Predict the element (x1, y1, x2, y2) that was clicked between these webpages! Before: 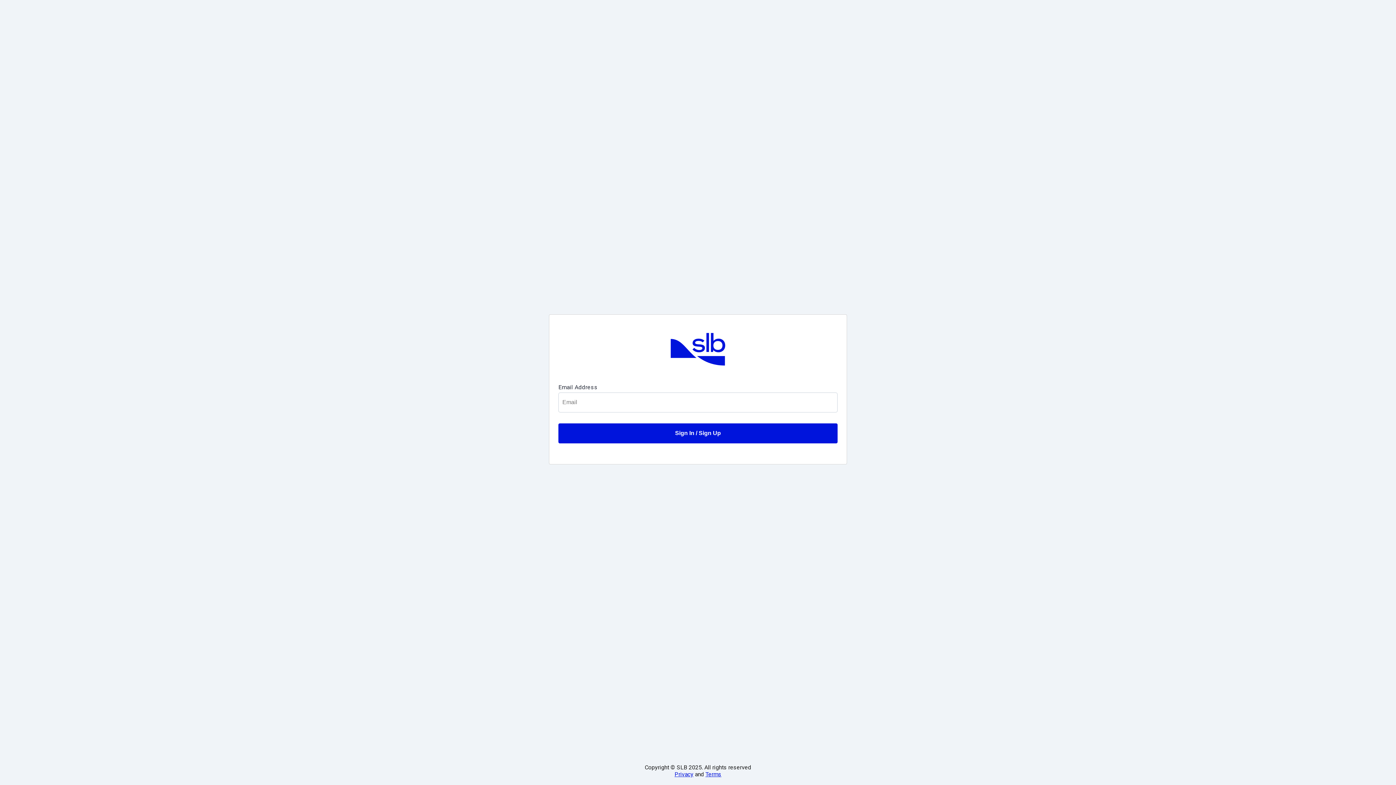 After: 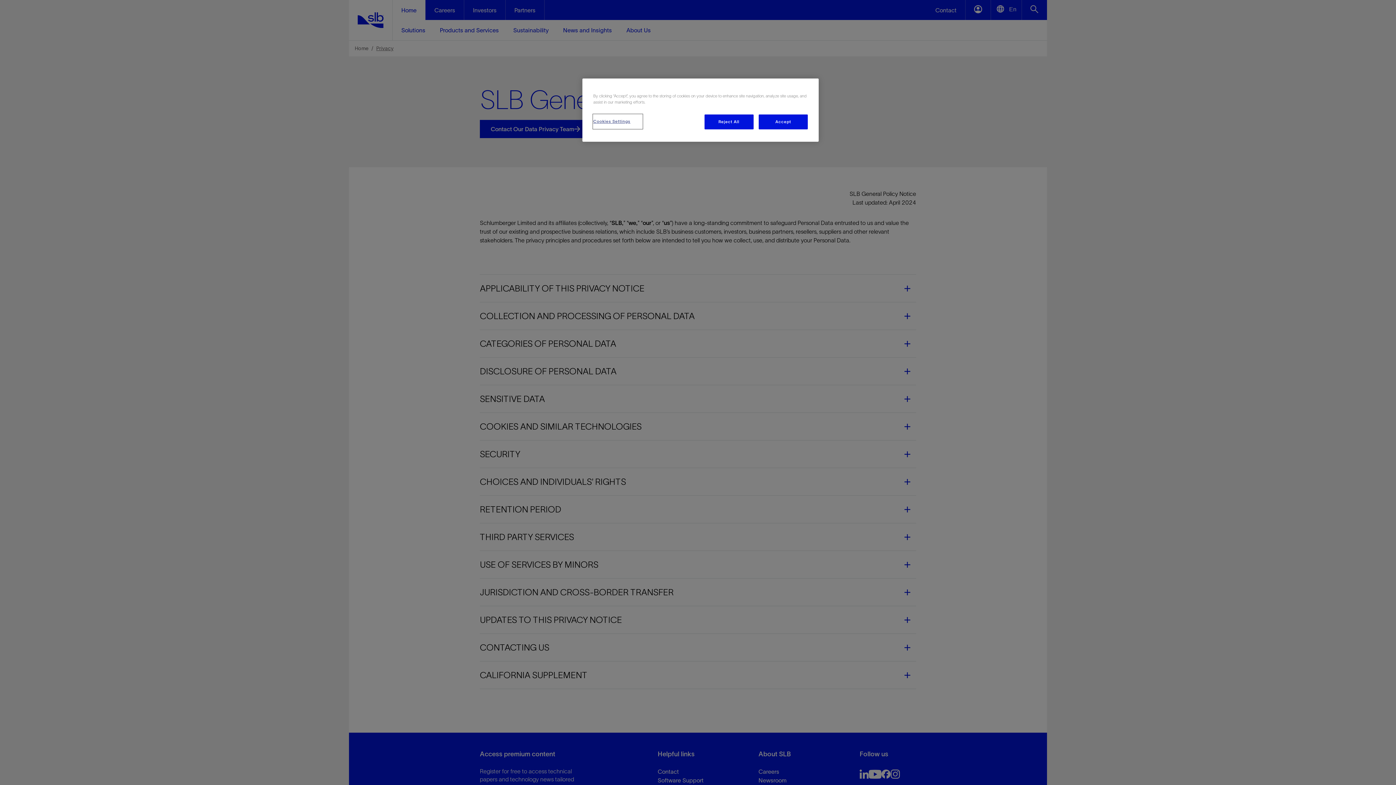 Action: label: Privacy bbox: (674, 771, 693, 778)